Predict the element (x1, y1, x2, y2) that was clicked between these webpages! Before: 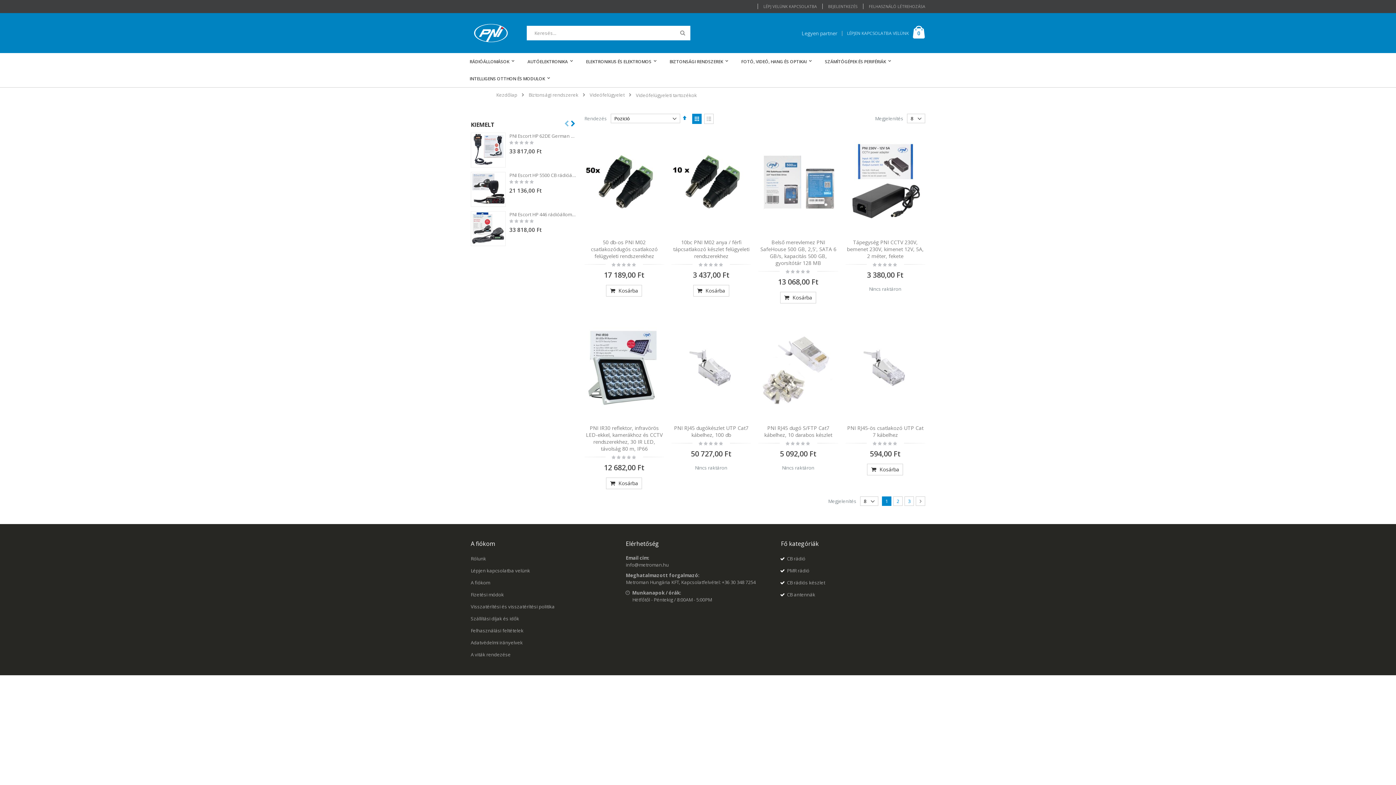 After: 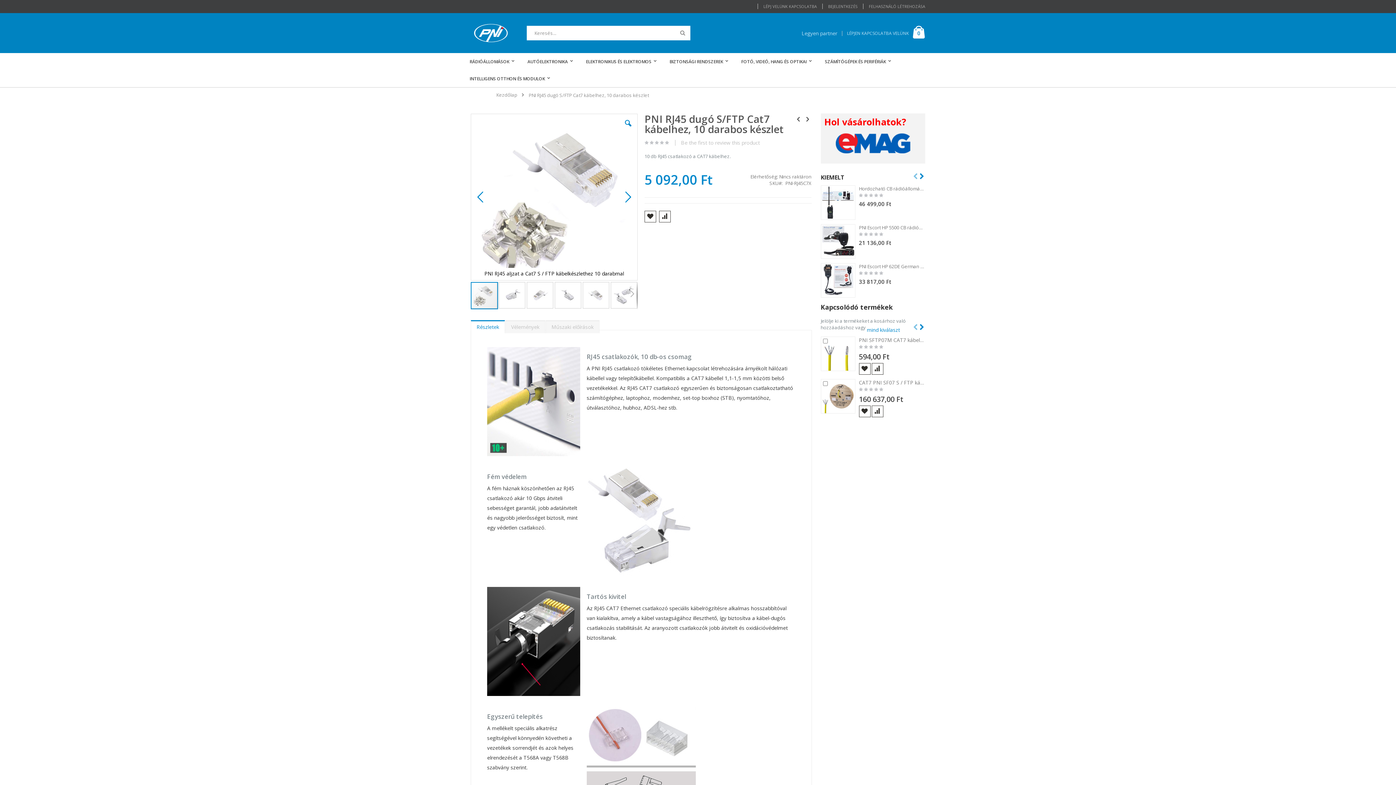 Action: bbox: (758, 314, 838, 421)